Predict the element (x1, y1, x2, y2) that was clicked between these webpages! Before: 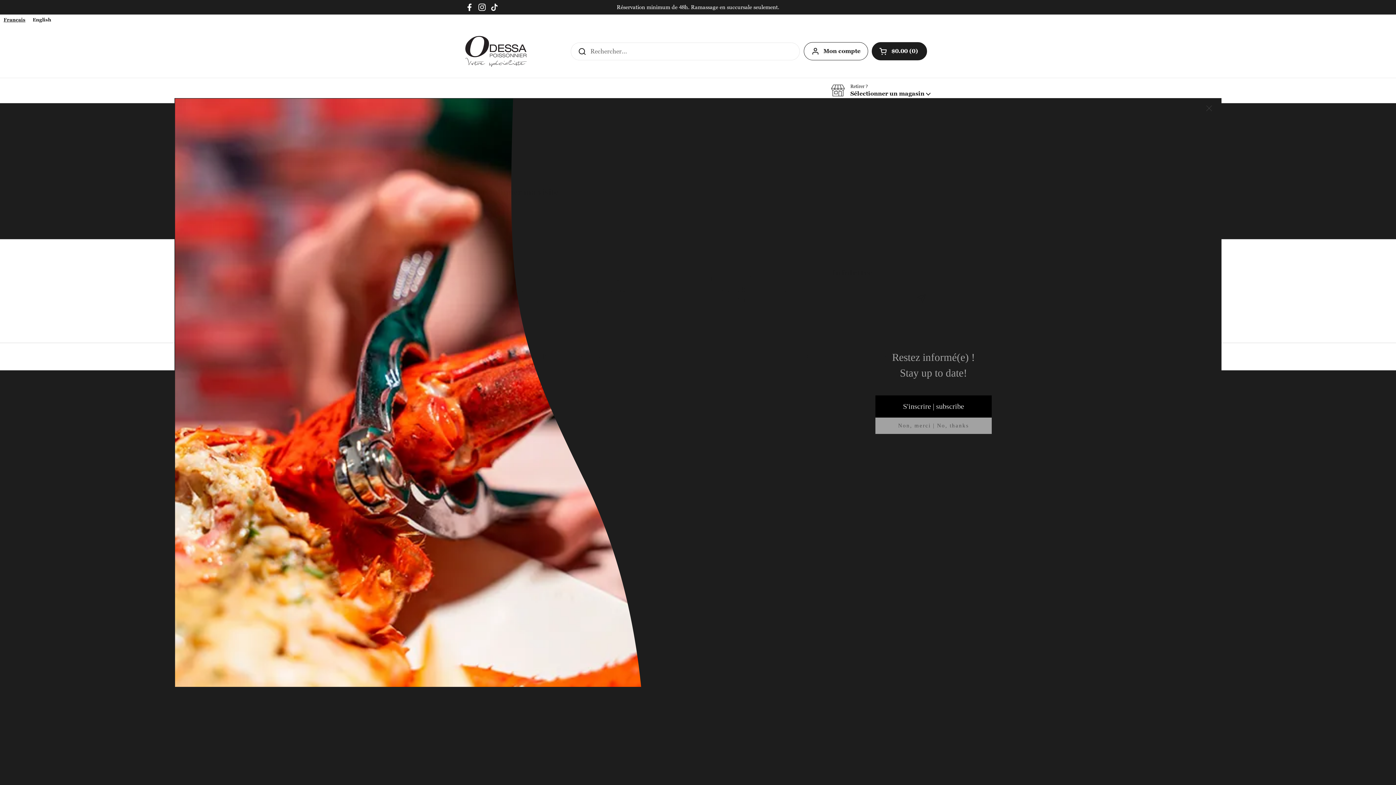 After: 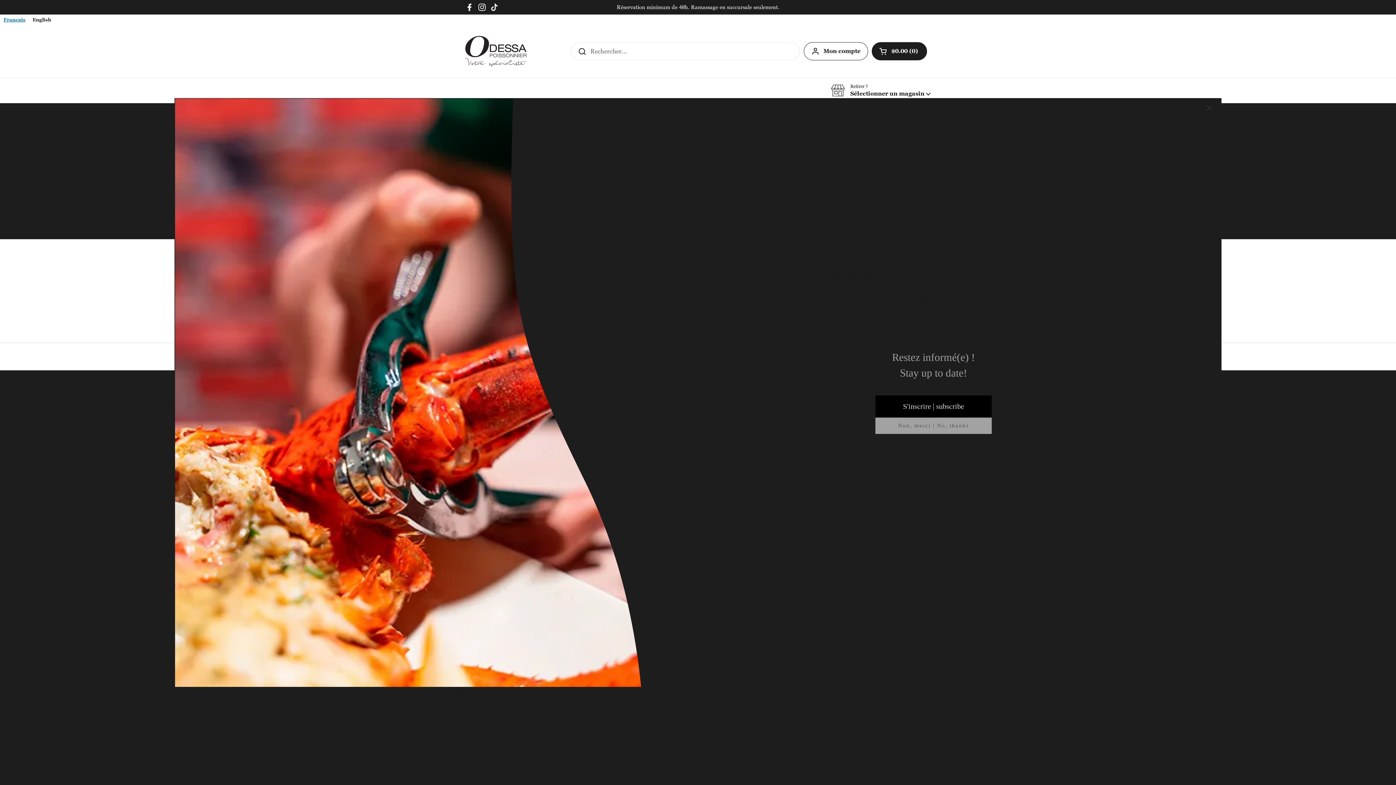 Action: bbox: (0, 15, 29, 24) label: Français